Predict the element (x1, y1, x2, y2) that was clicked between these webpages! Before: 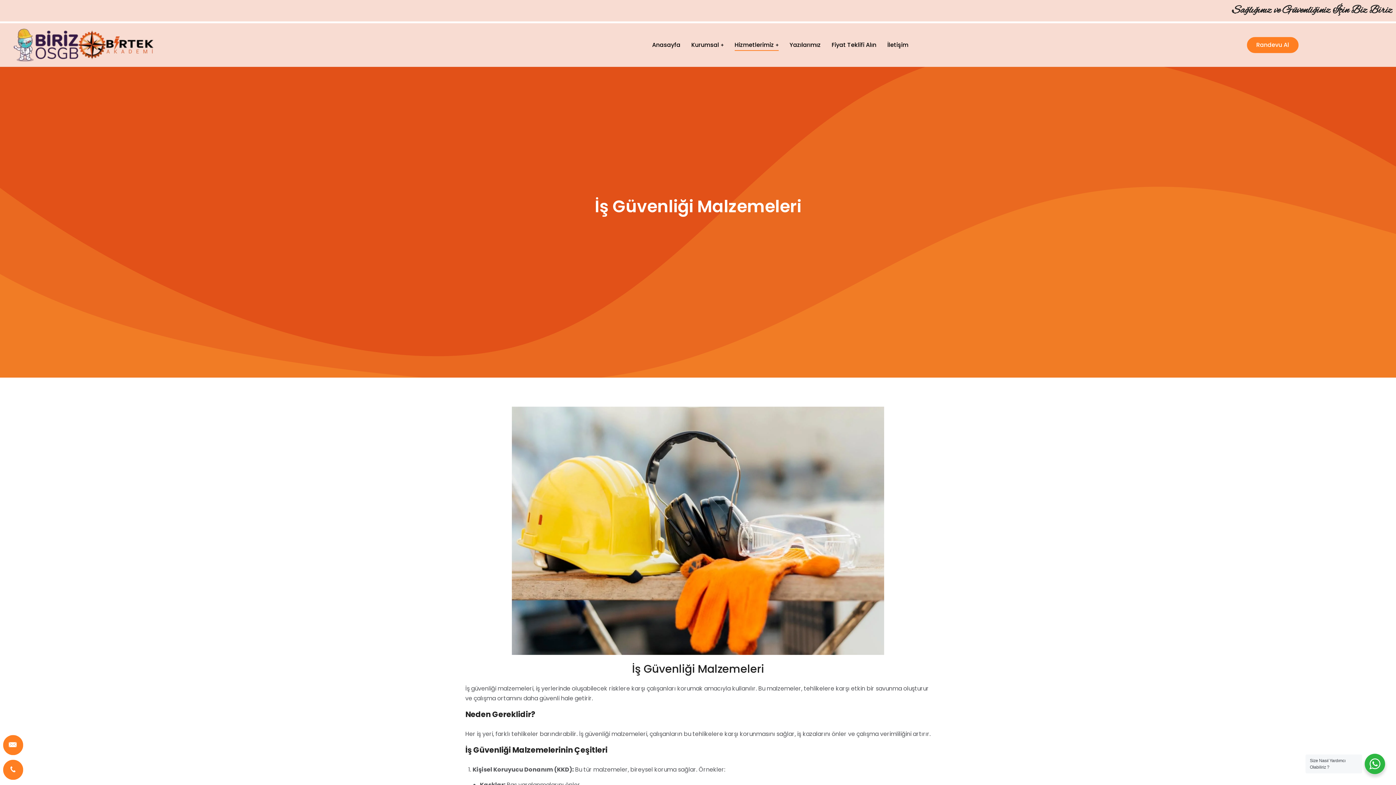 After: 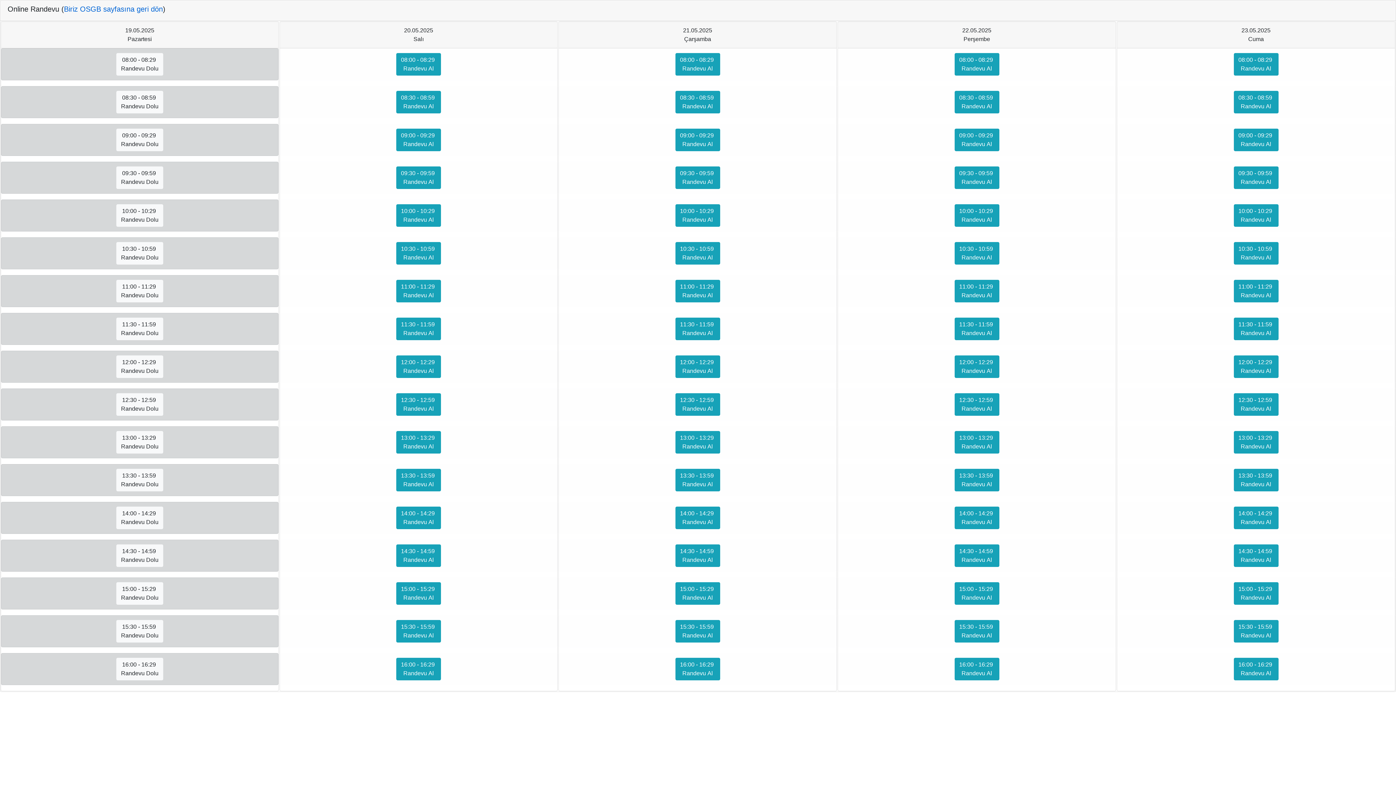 Action: bbox: (1247, 37, 1298, 53) label: Randevu Al